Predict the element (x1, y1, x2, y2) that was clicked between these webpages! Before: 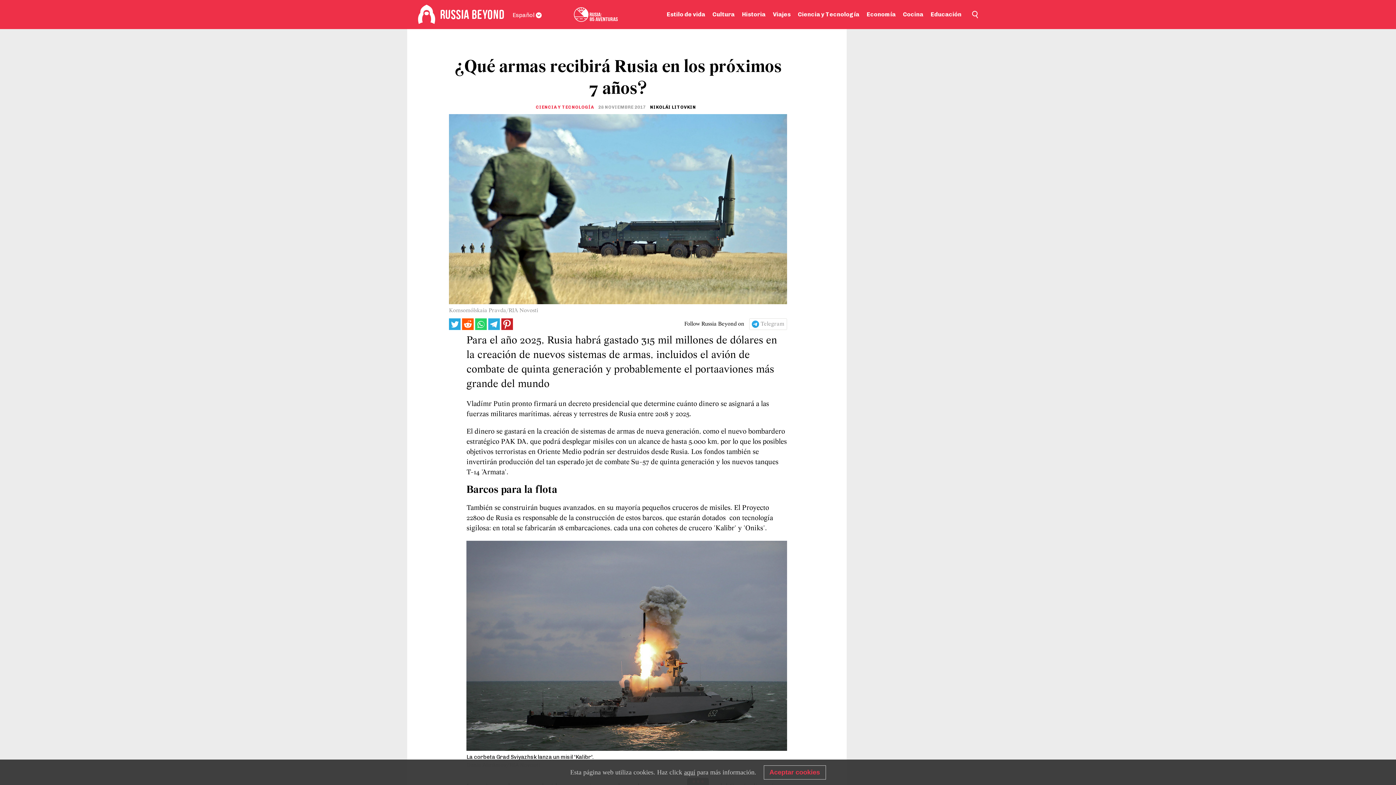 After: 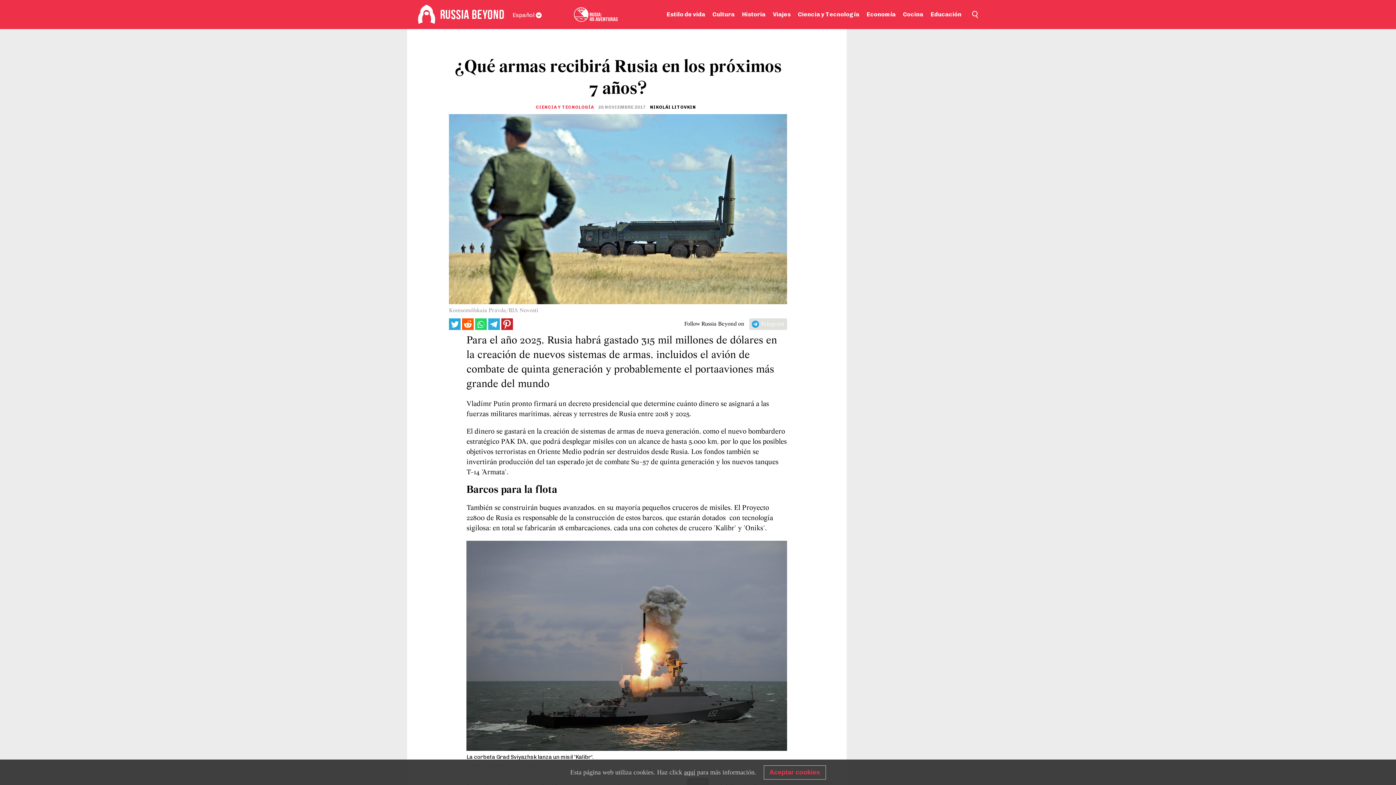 Action: label: Telegram bbox: (749, 318, 787, 330)